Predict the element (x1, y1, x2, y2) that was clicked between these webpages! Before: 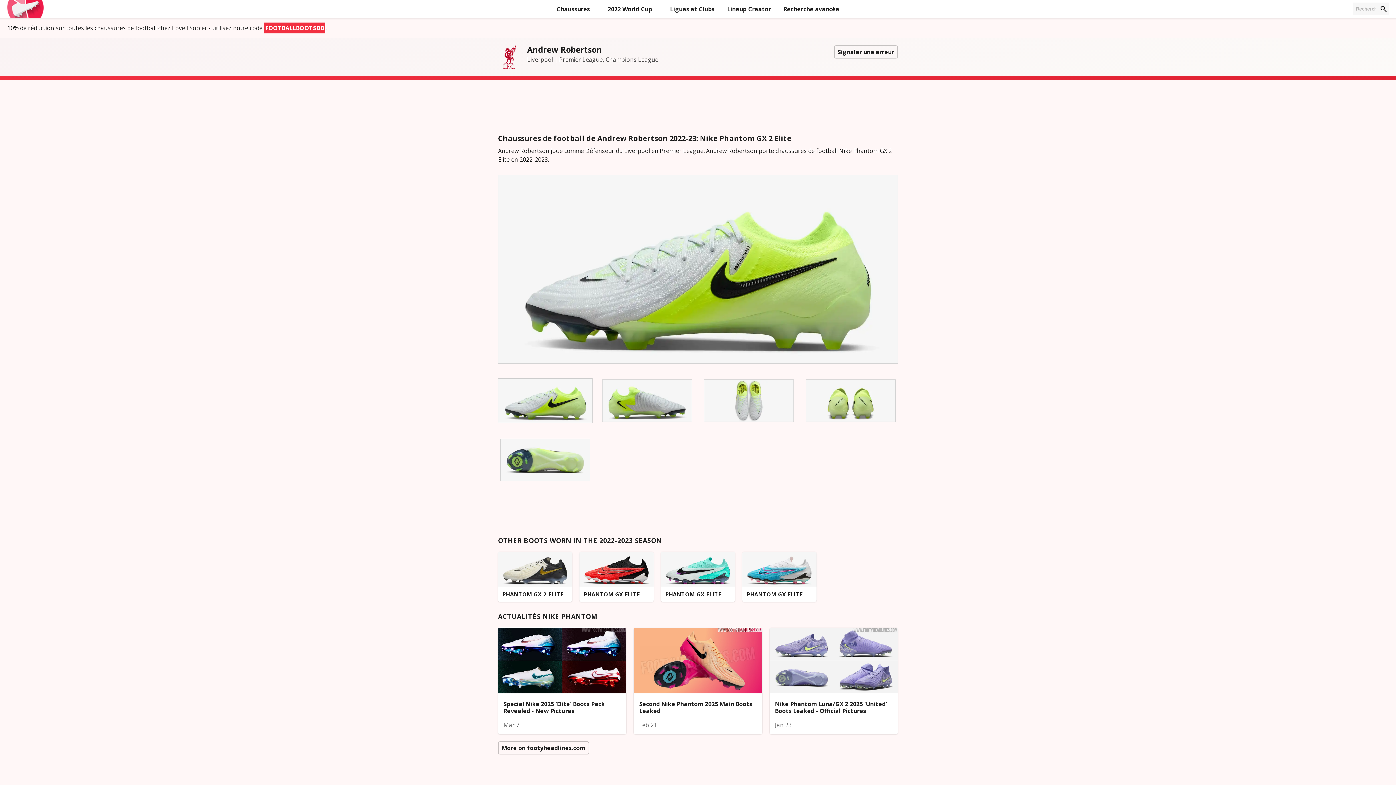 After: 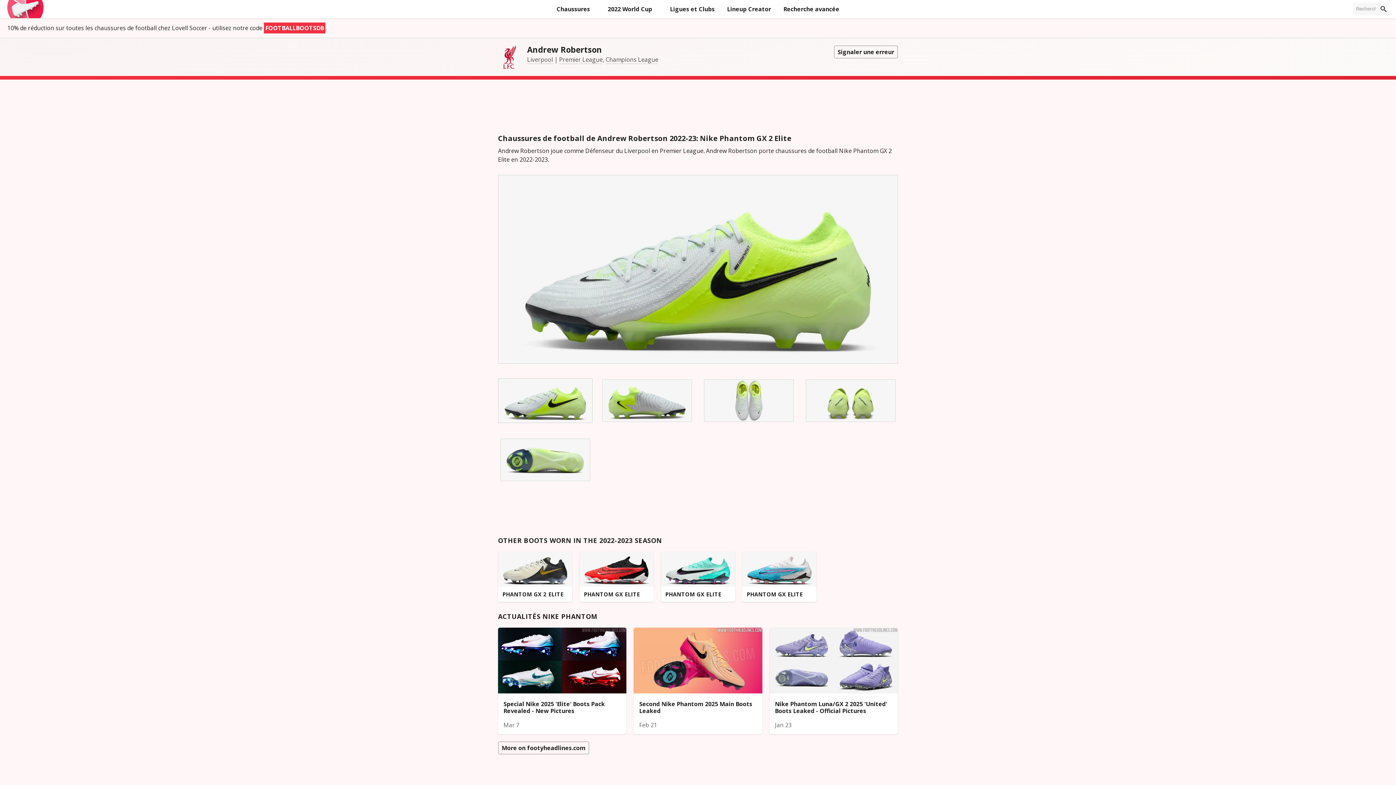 Action: bbox: (498, 371, 592, 423)